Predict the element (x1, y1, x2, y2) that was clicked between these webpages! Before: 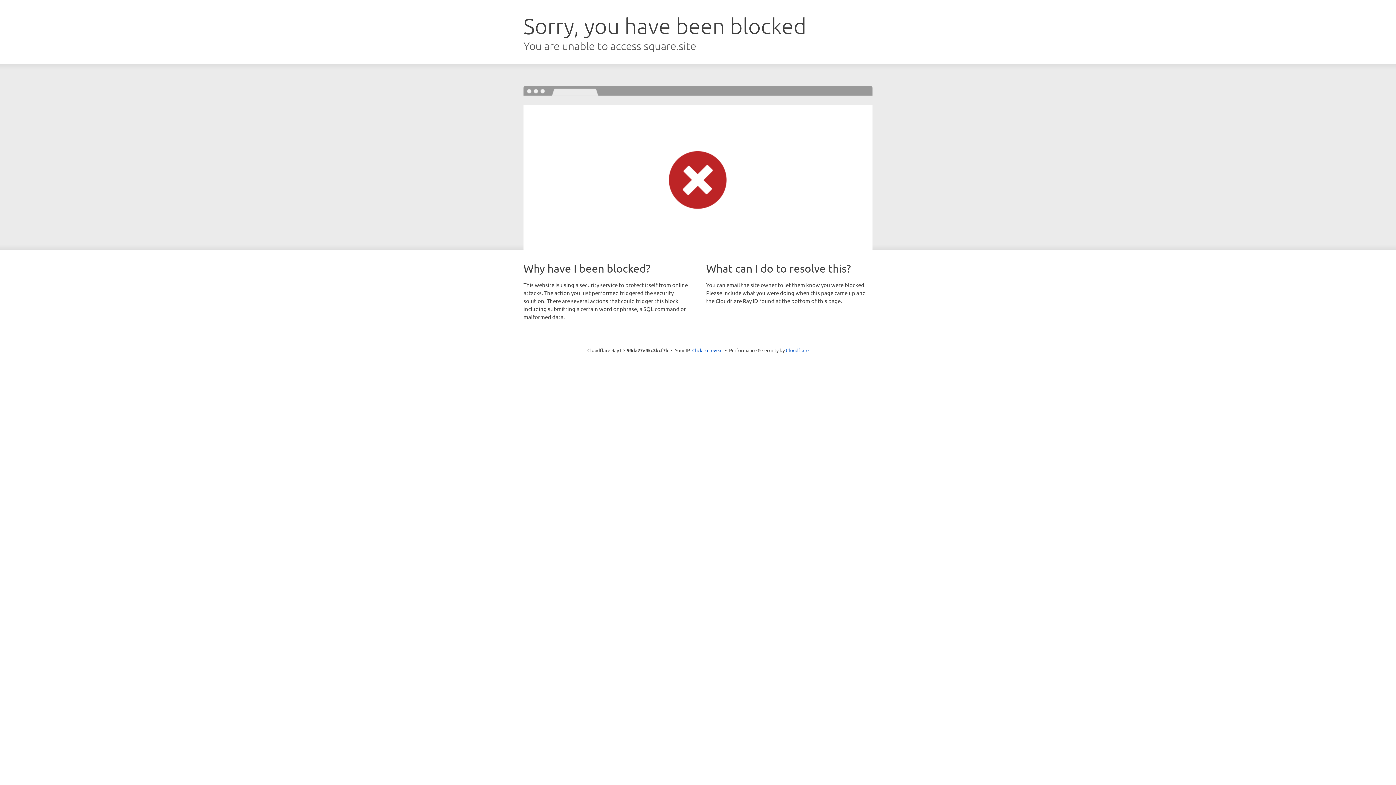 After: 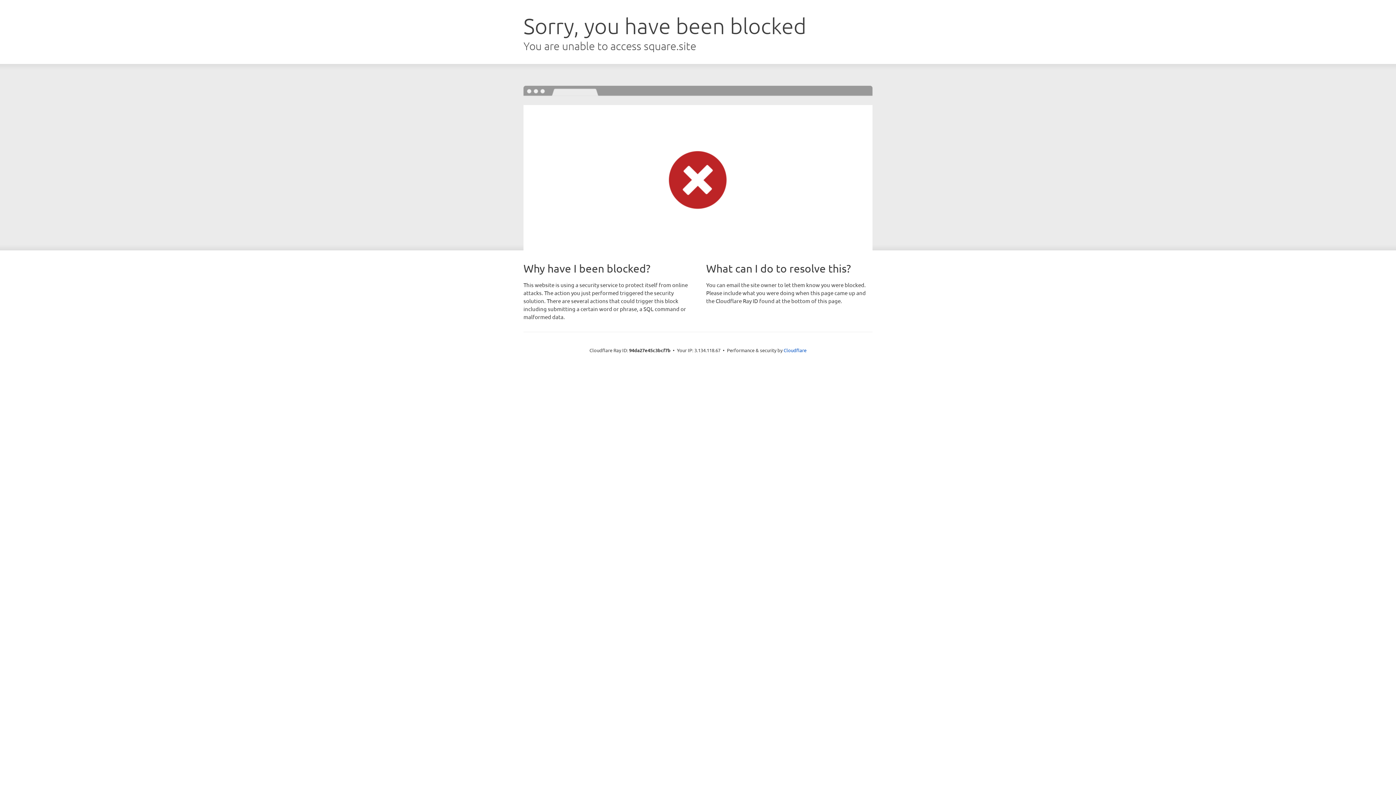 Action: label: Click to reveal bbox: (692, 346, 722, 353)